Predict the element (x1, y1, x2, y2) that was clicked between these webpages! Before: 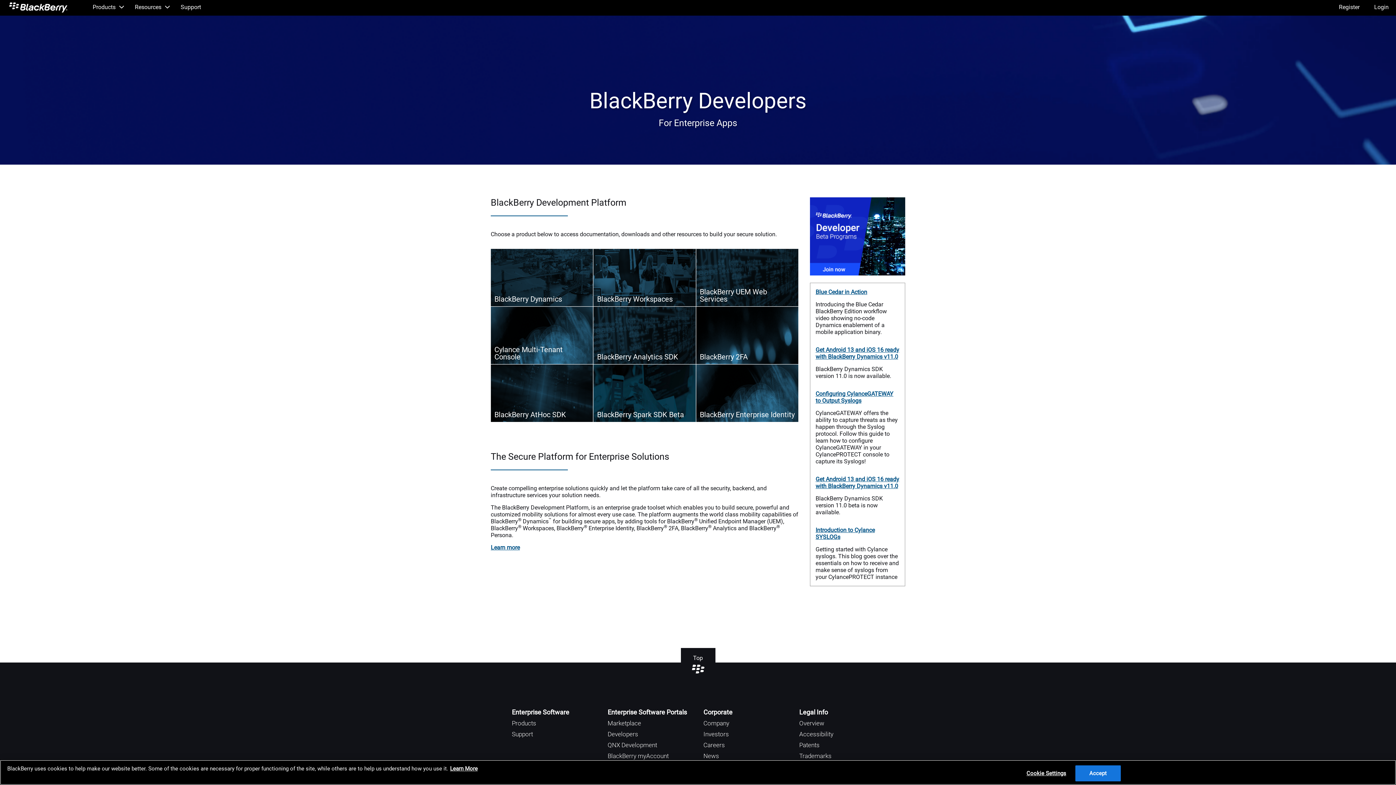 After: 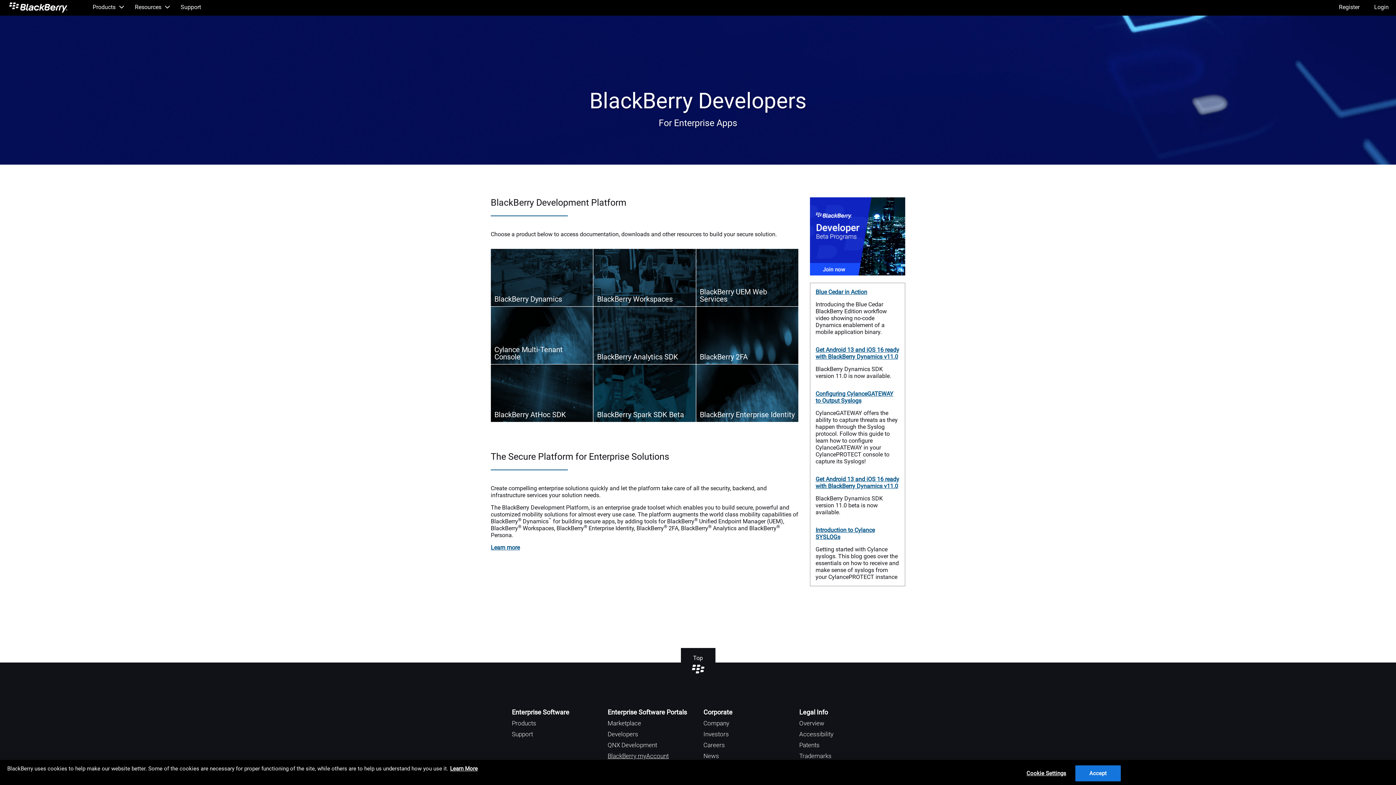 Action: label: BlackBerry myAccount bbox: (607, 752, 668, 760)